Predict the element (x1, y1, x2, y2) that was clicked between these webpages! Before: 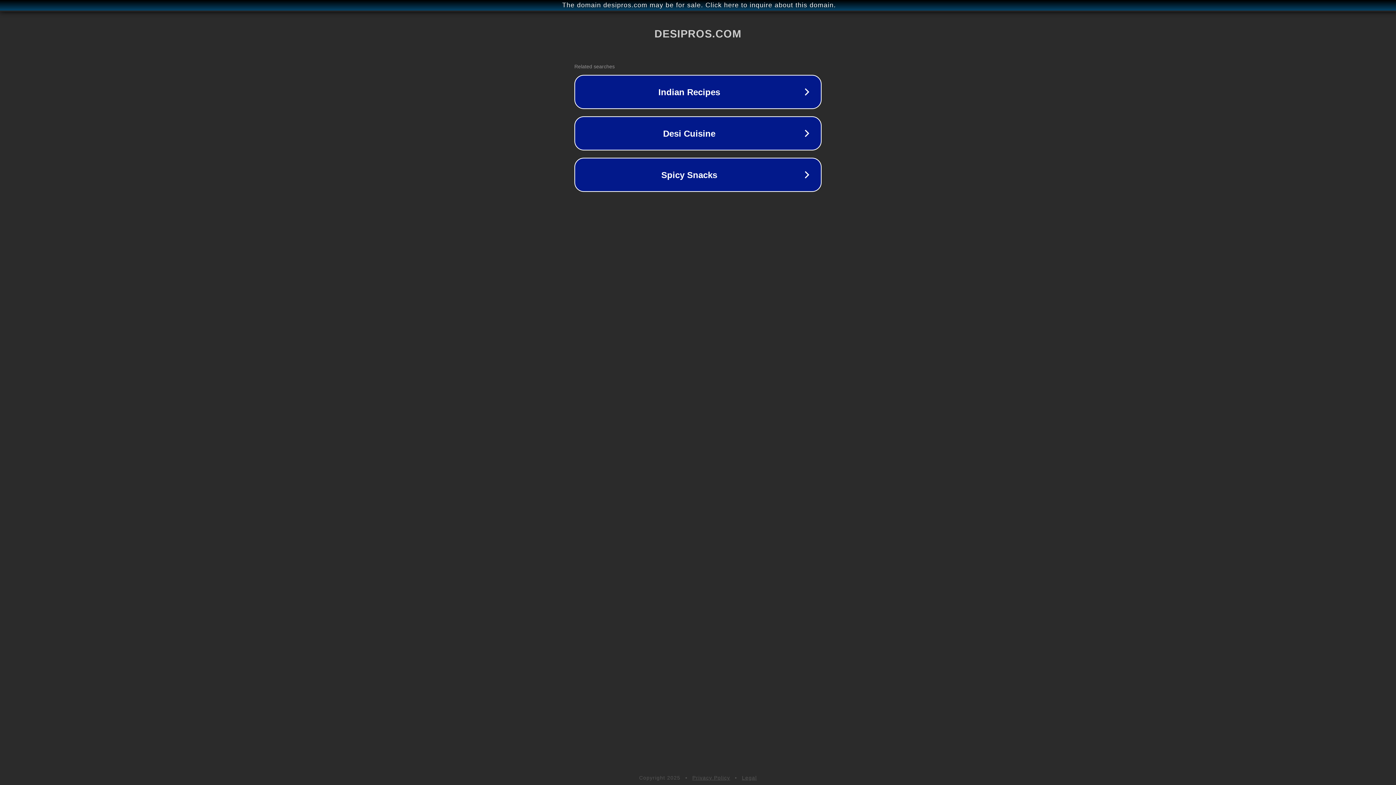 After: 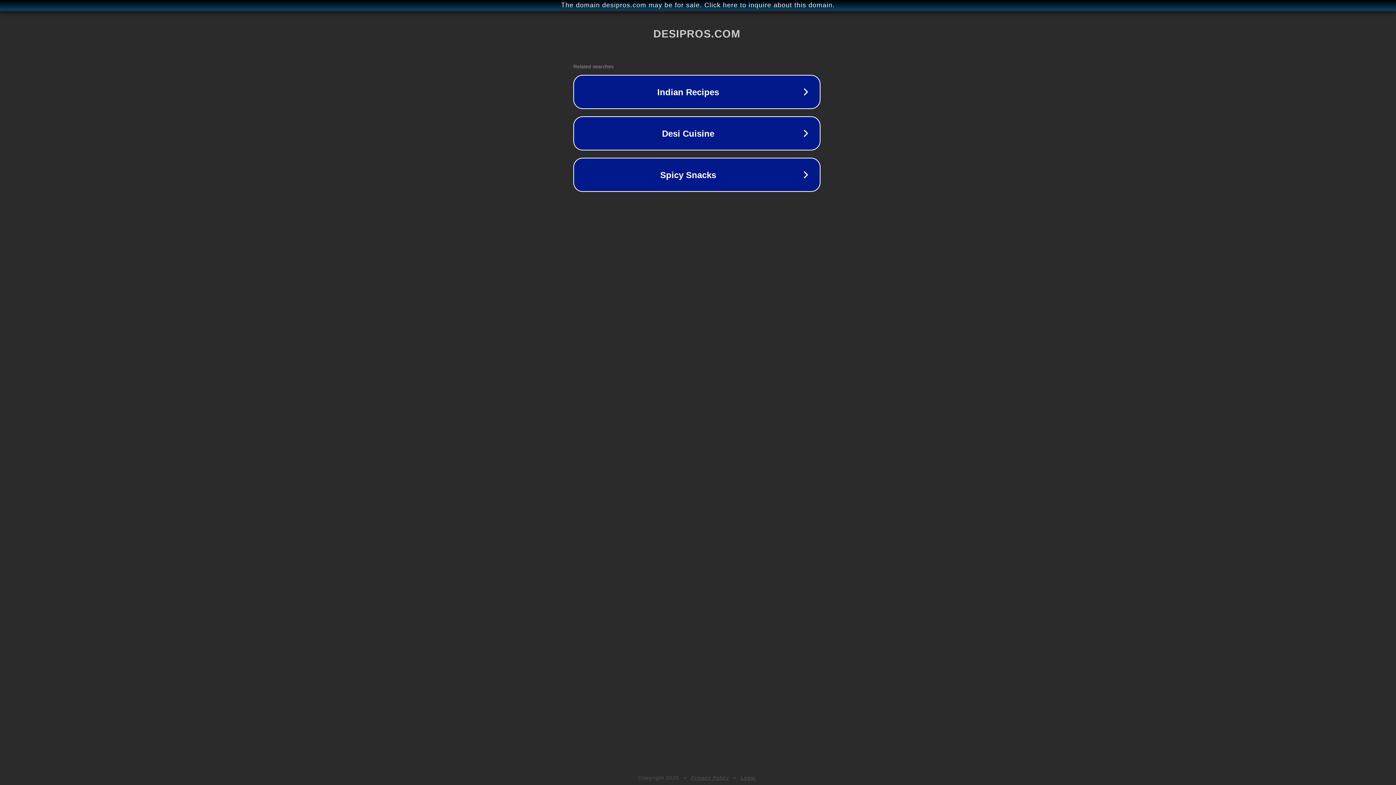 Action: bbox: (1, 1, 1397, 9) label: The domain desipros.com may be for sale. Click here to inquire about this domain.